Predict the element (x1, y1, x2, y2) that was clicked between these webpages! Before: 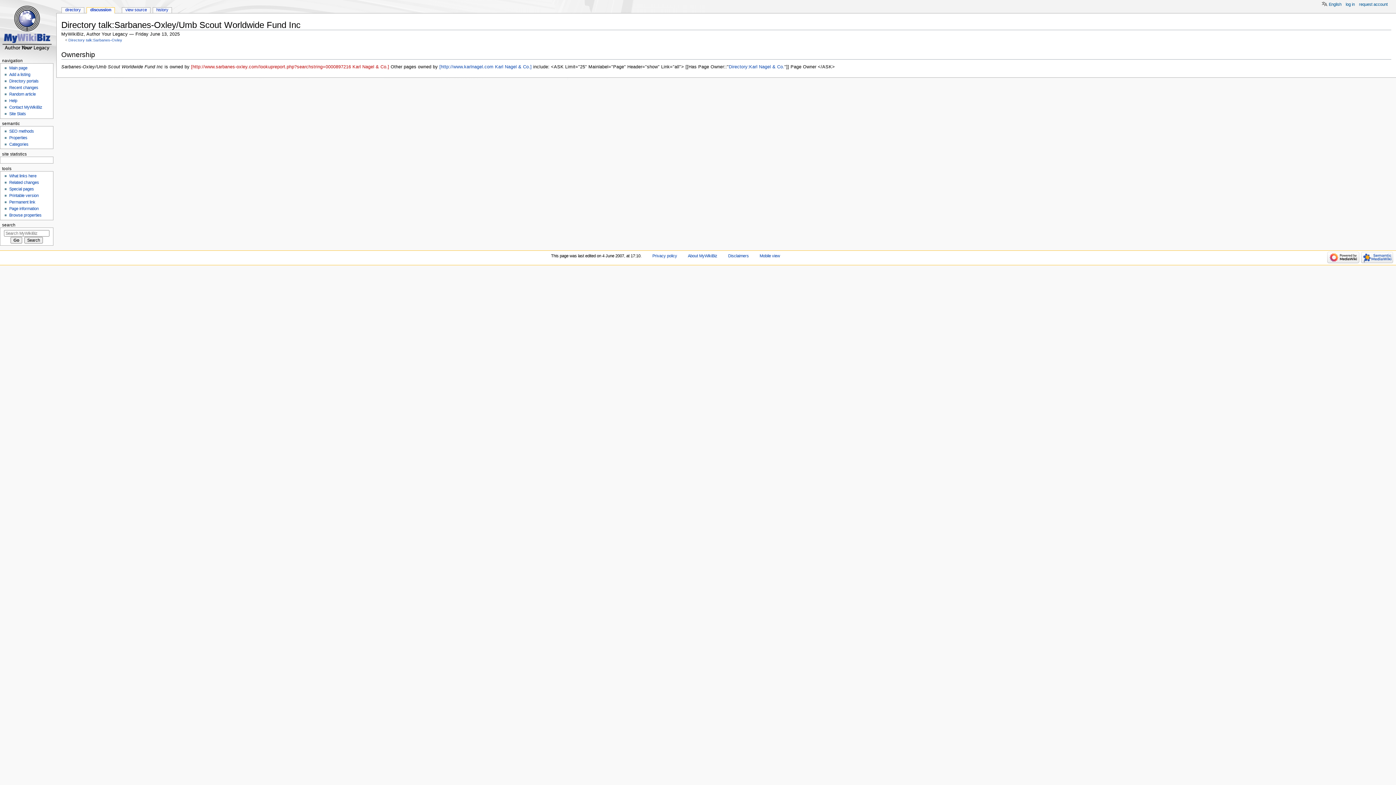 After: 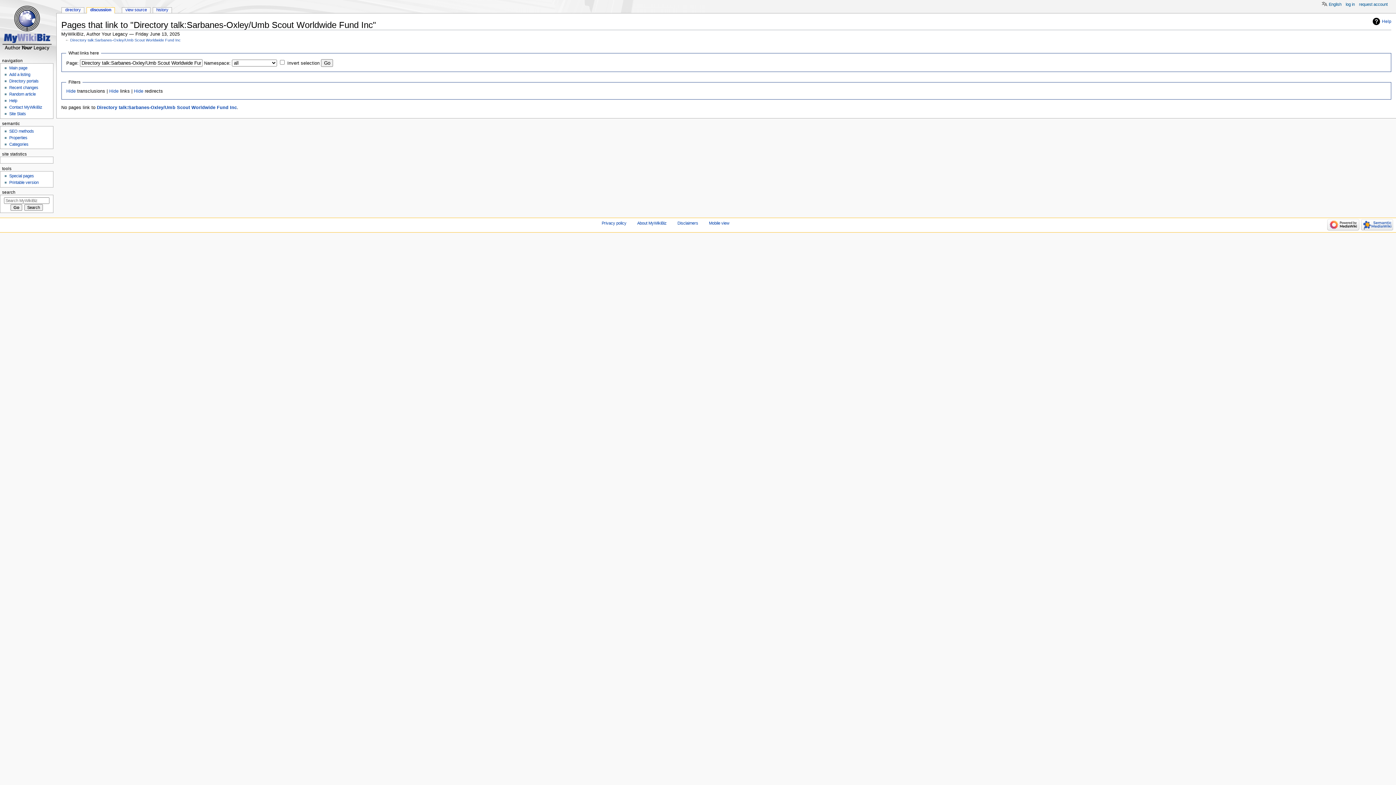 Action: bbox: (9, 173, 36, 178) label: What links here